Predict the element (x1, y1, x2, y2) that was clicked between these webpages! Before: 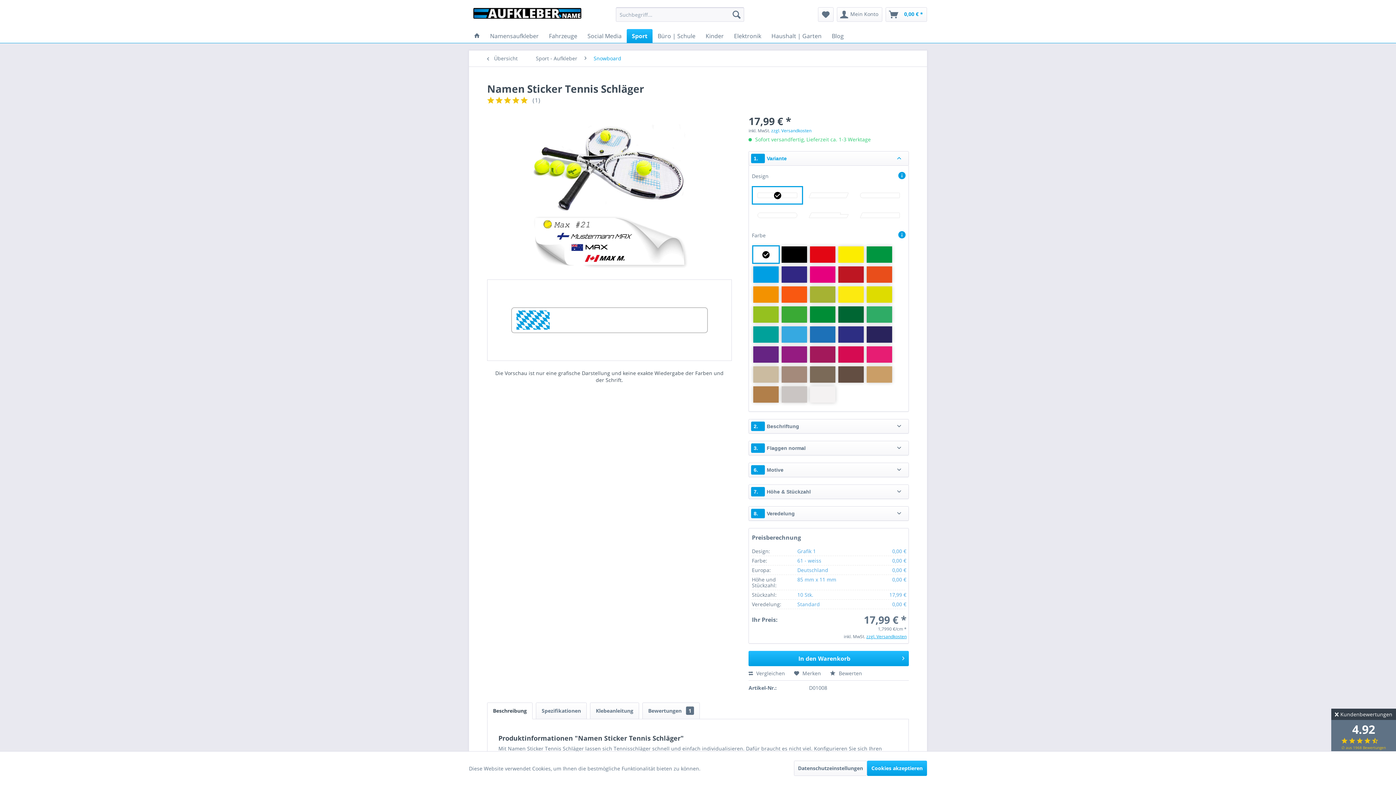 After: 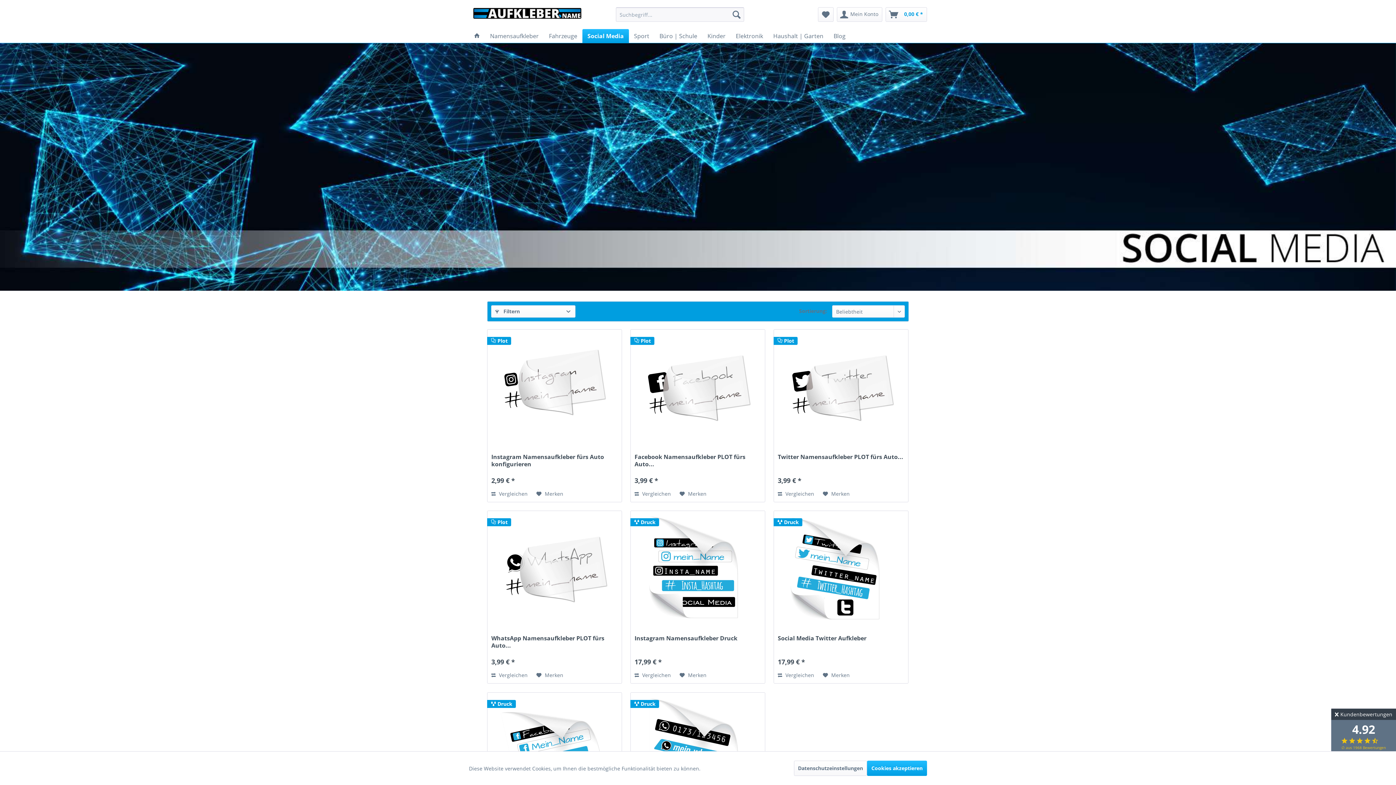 Action: bbox: (582, 29, 626, 42) label: Social Media